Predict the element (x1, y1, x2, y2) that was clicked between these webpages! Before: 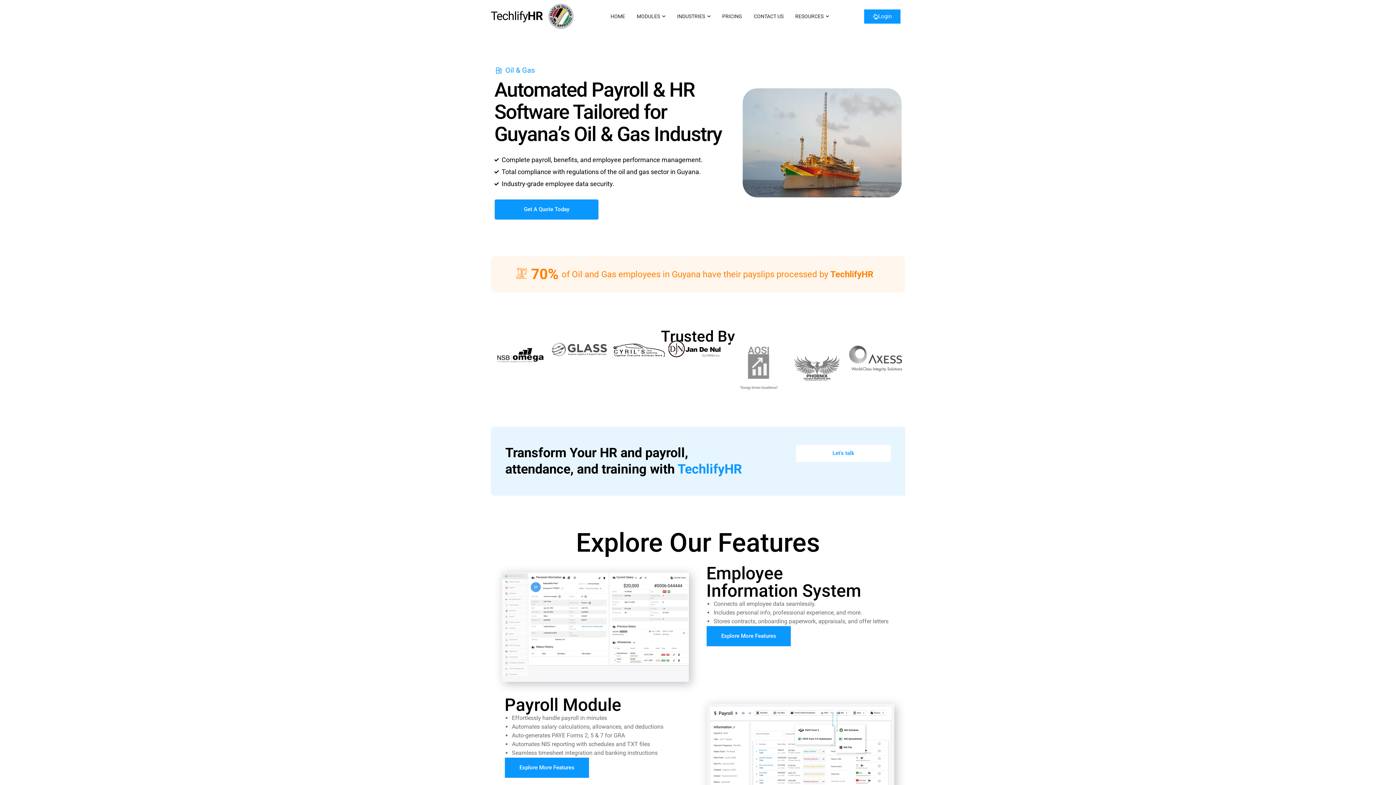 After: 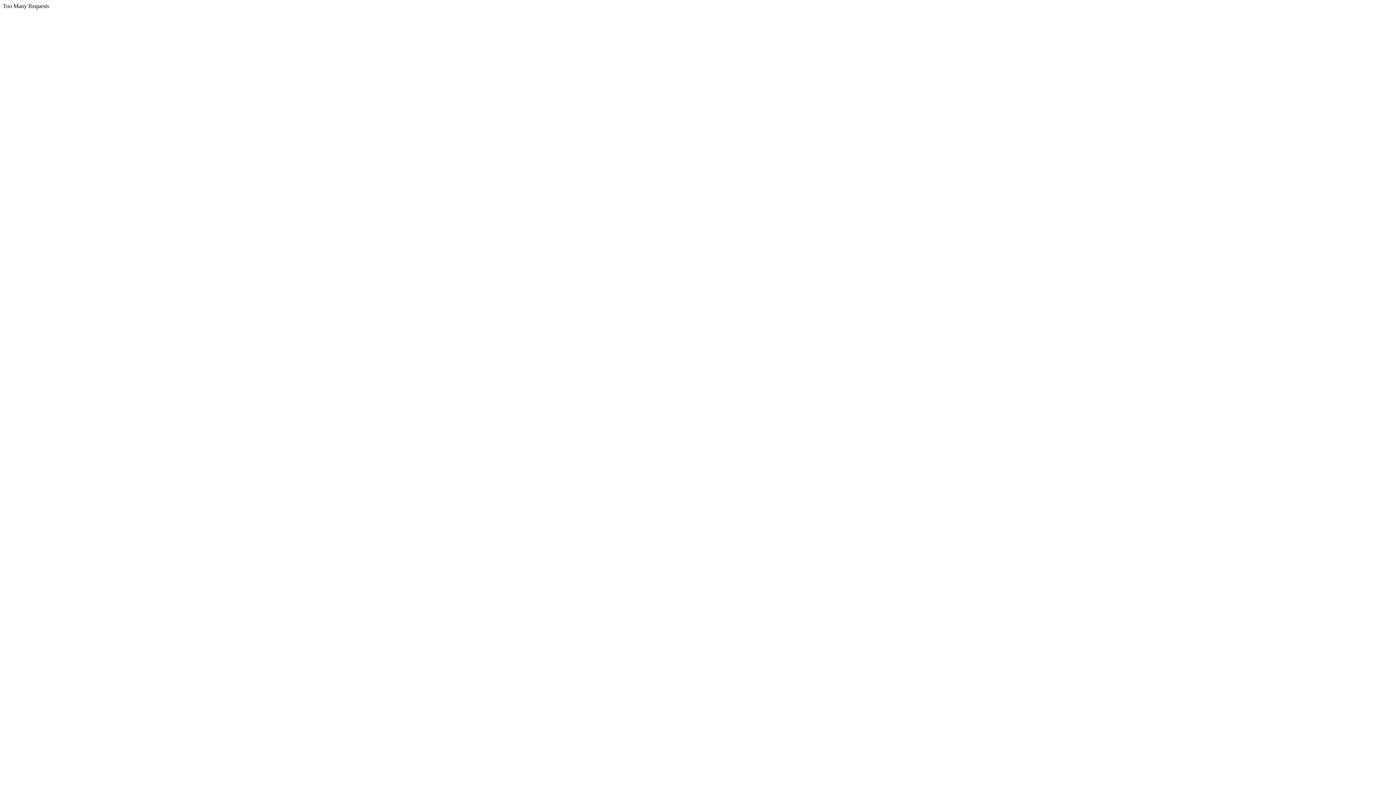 Action: label: Explore More Features bbox: (706, 626, 791, 646)